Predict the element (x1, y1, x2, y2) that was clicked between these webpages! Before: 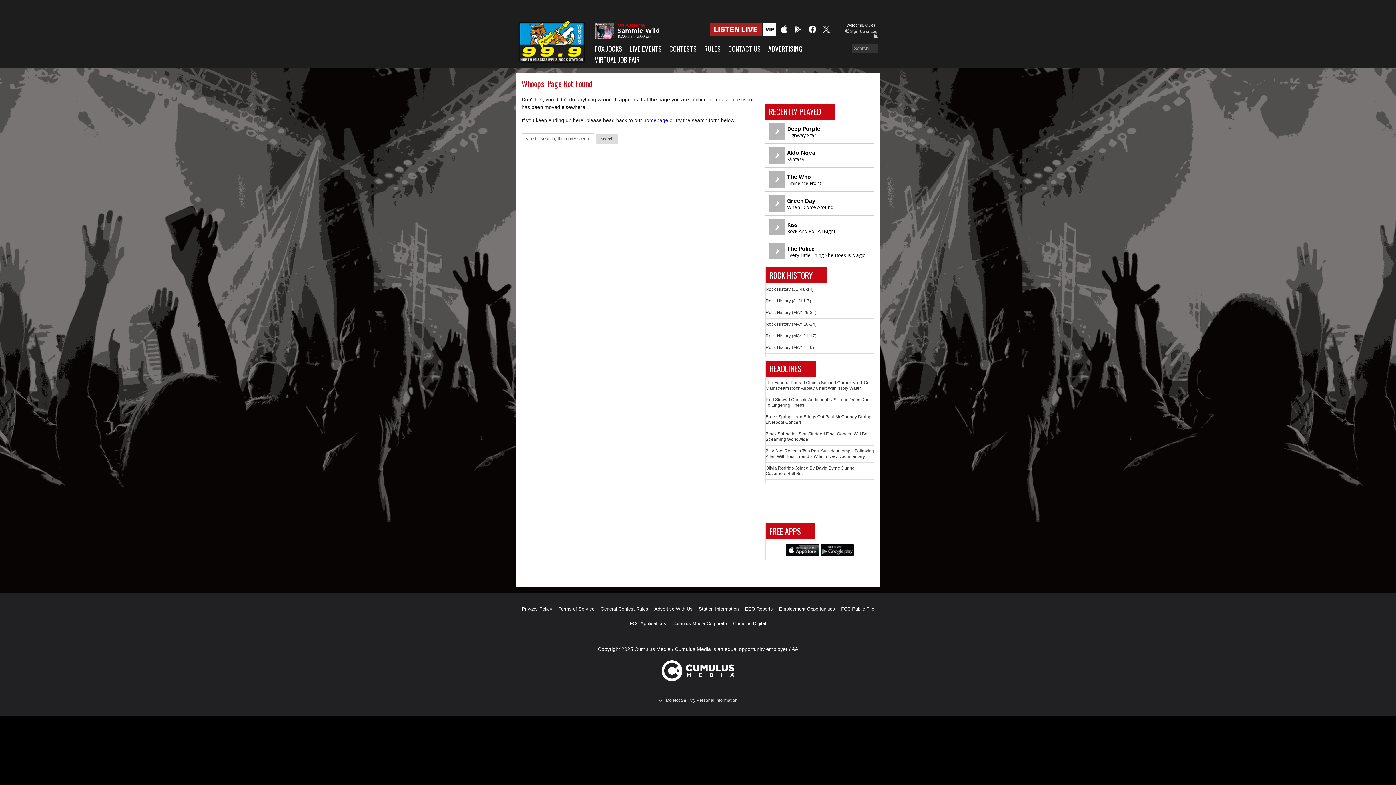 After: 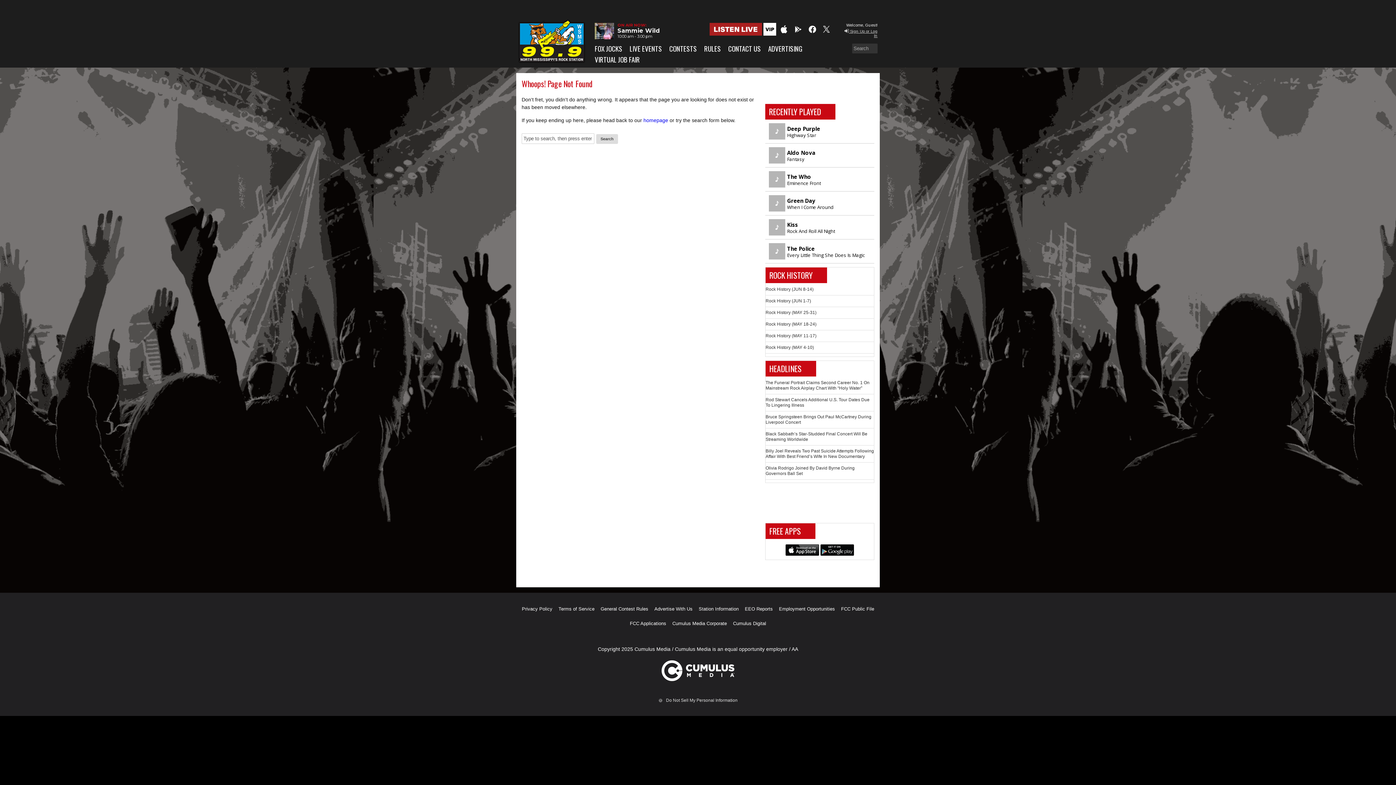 Action: bbox: (820, 551, 854, 557)